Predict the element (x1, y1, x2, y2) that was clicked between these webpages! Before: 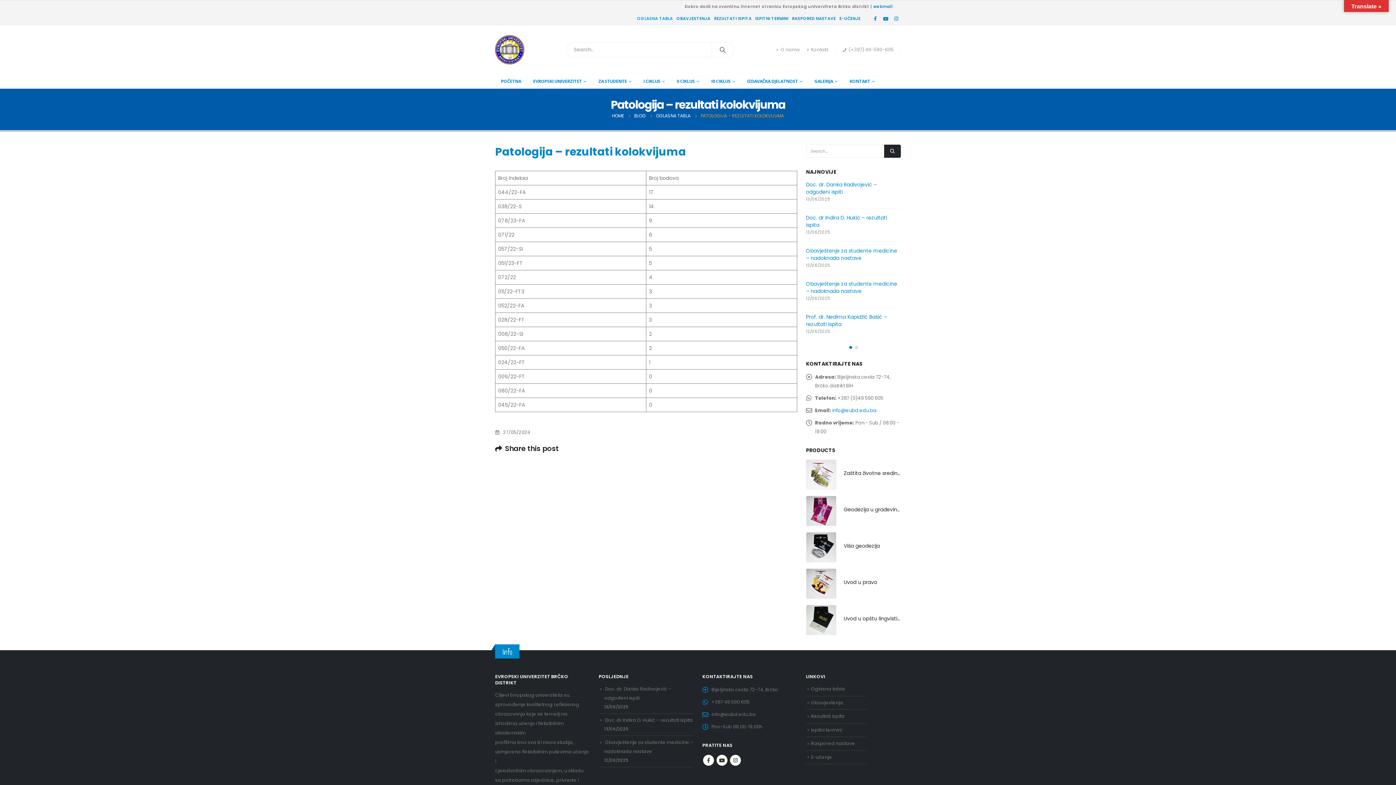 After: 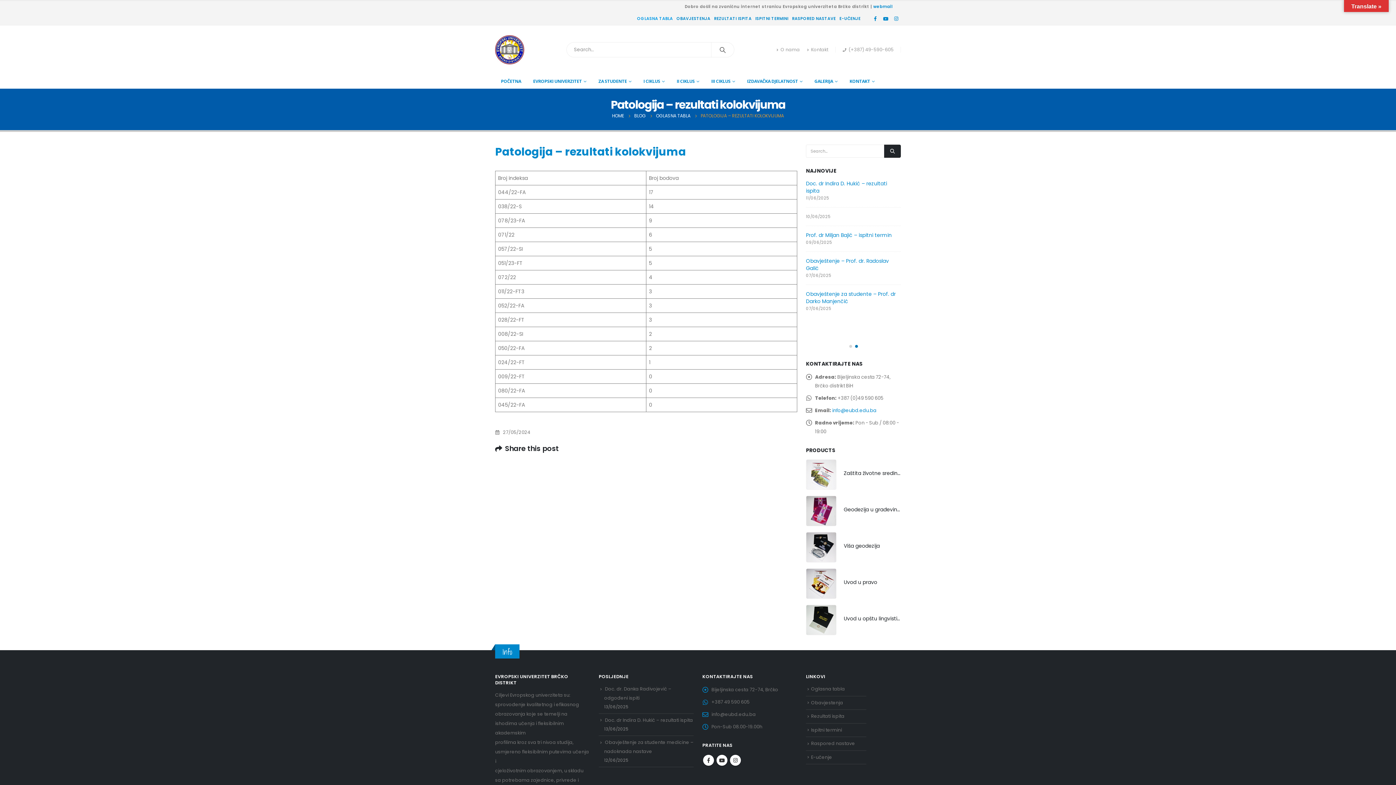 Action: bbox: (853, 344, 859, 350)